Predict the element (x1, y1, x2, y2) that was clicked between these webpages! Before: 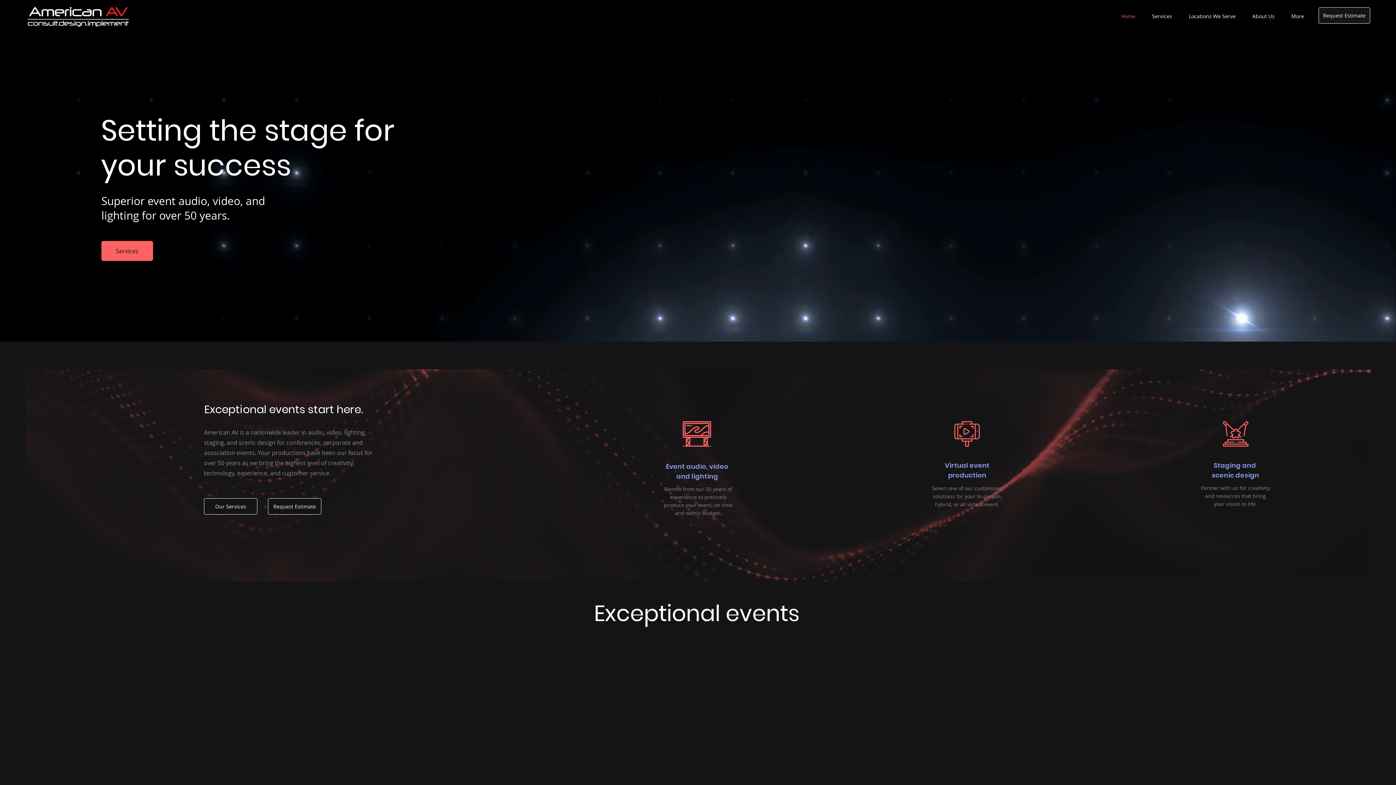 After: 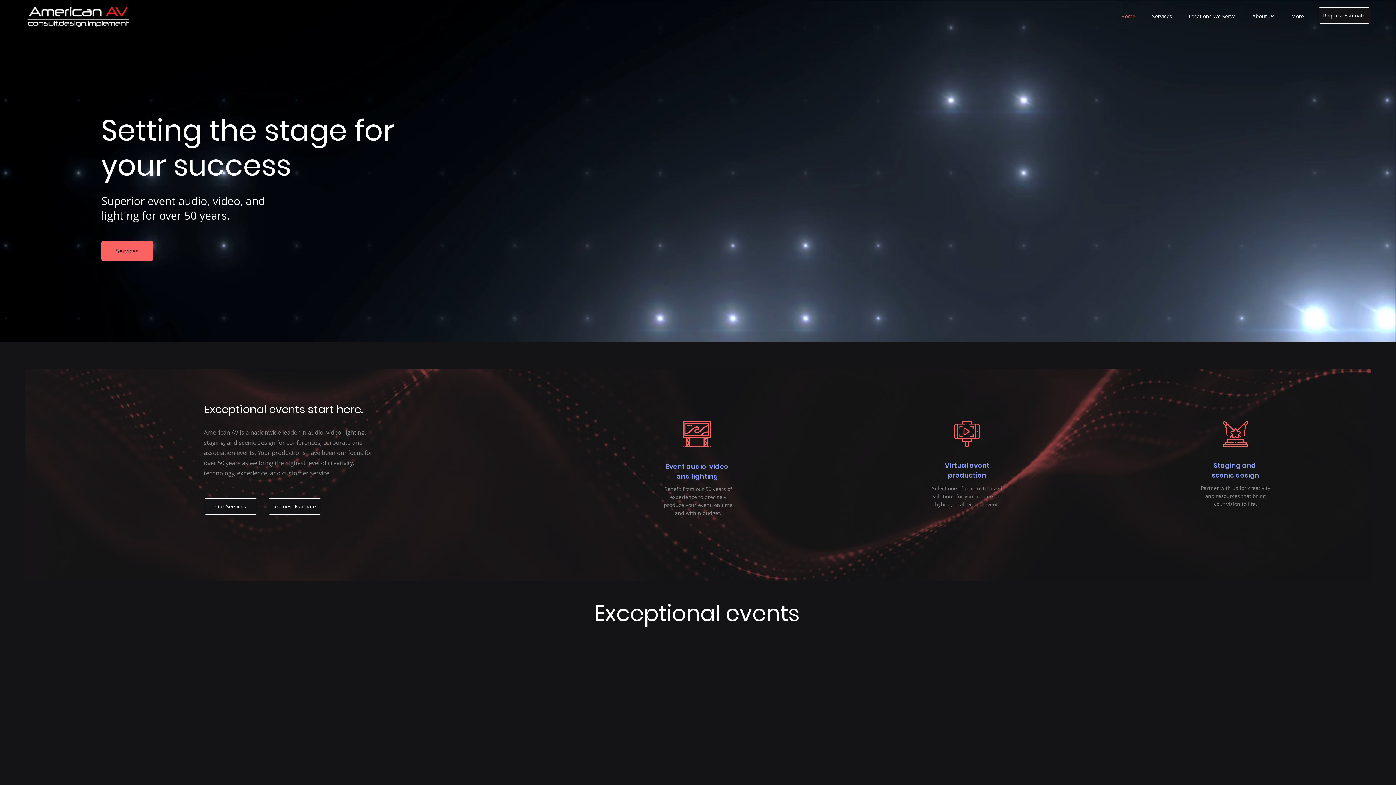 Action: bbox: (1109, 7, 1141, 25) label: Home